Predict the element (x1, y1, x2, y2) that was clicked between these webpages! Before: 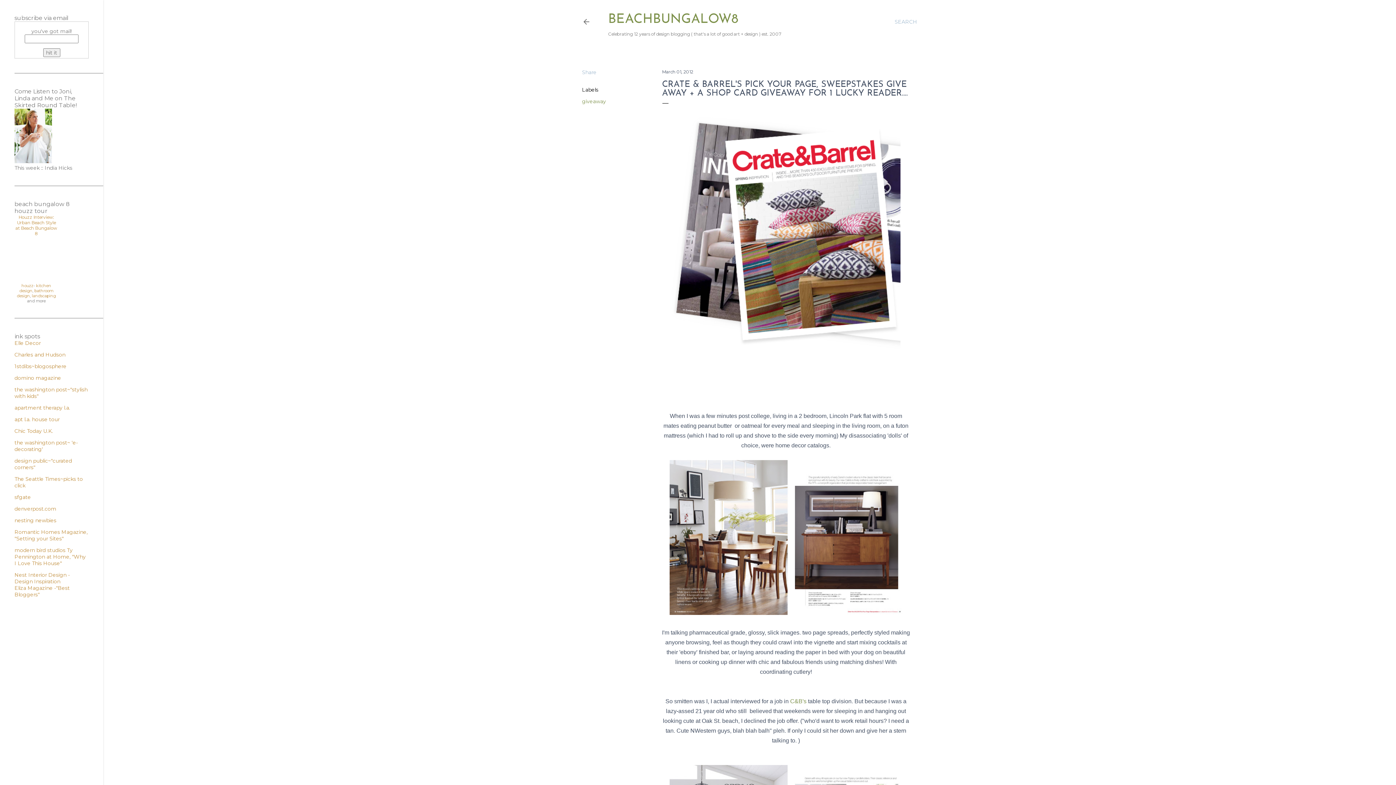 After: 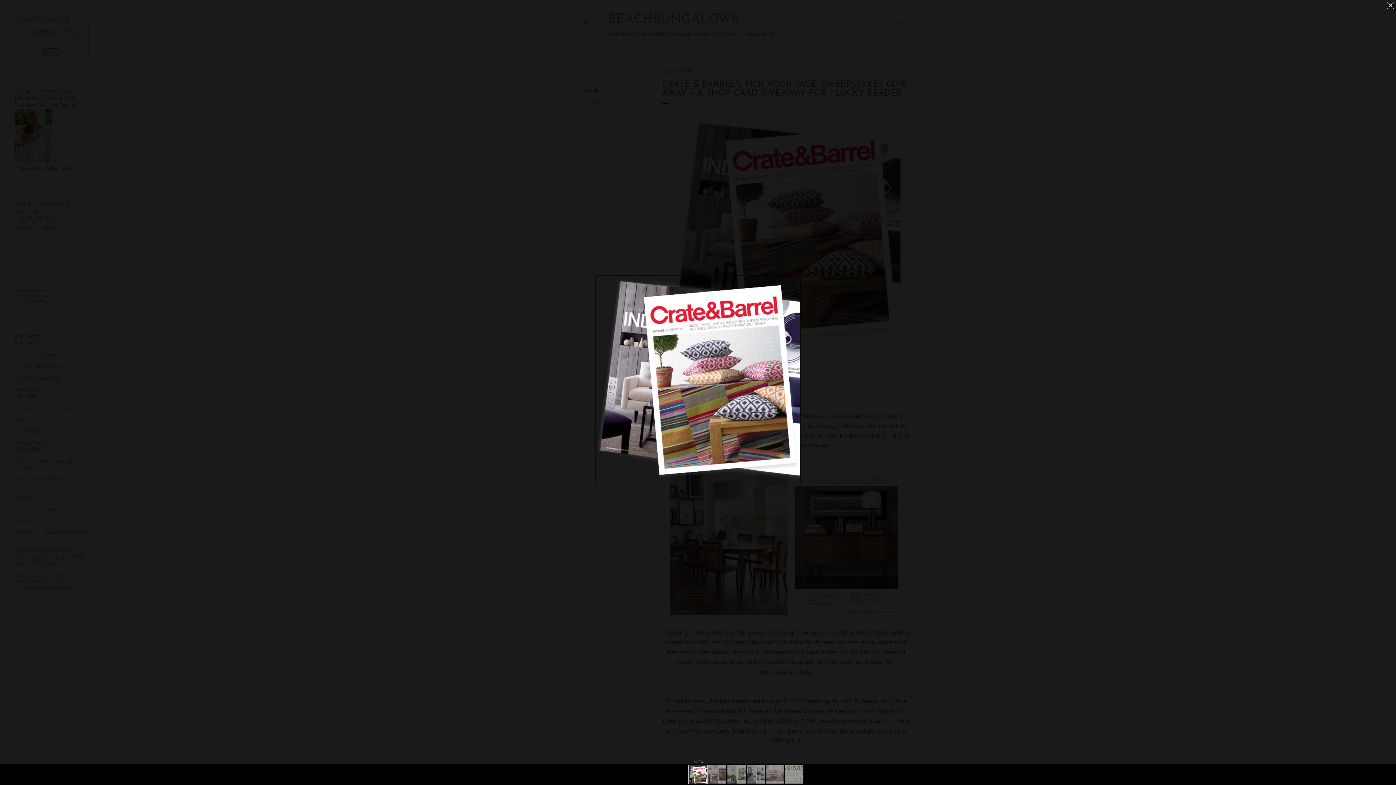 Action: bbox: (671, 344, 900, 350)